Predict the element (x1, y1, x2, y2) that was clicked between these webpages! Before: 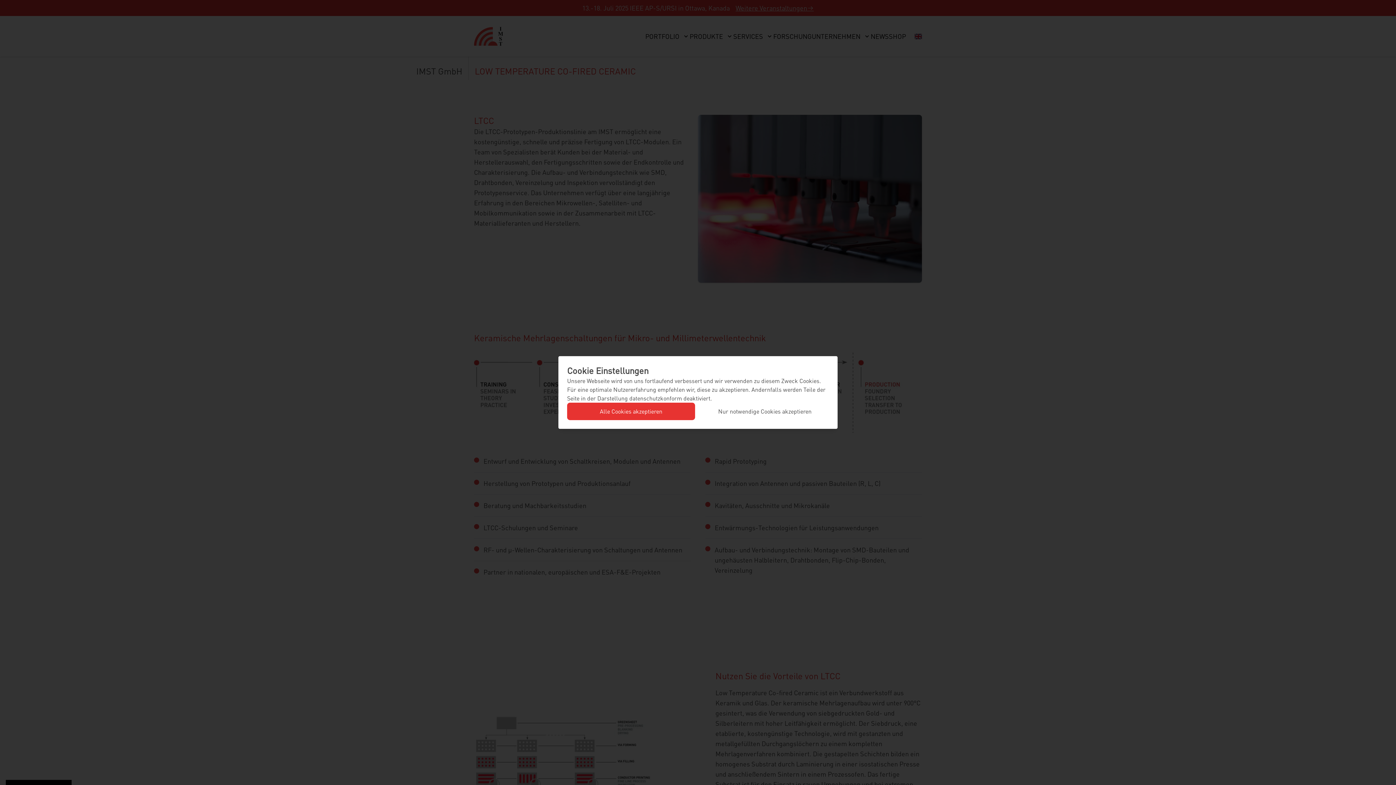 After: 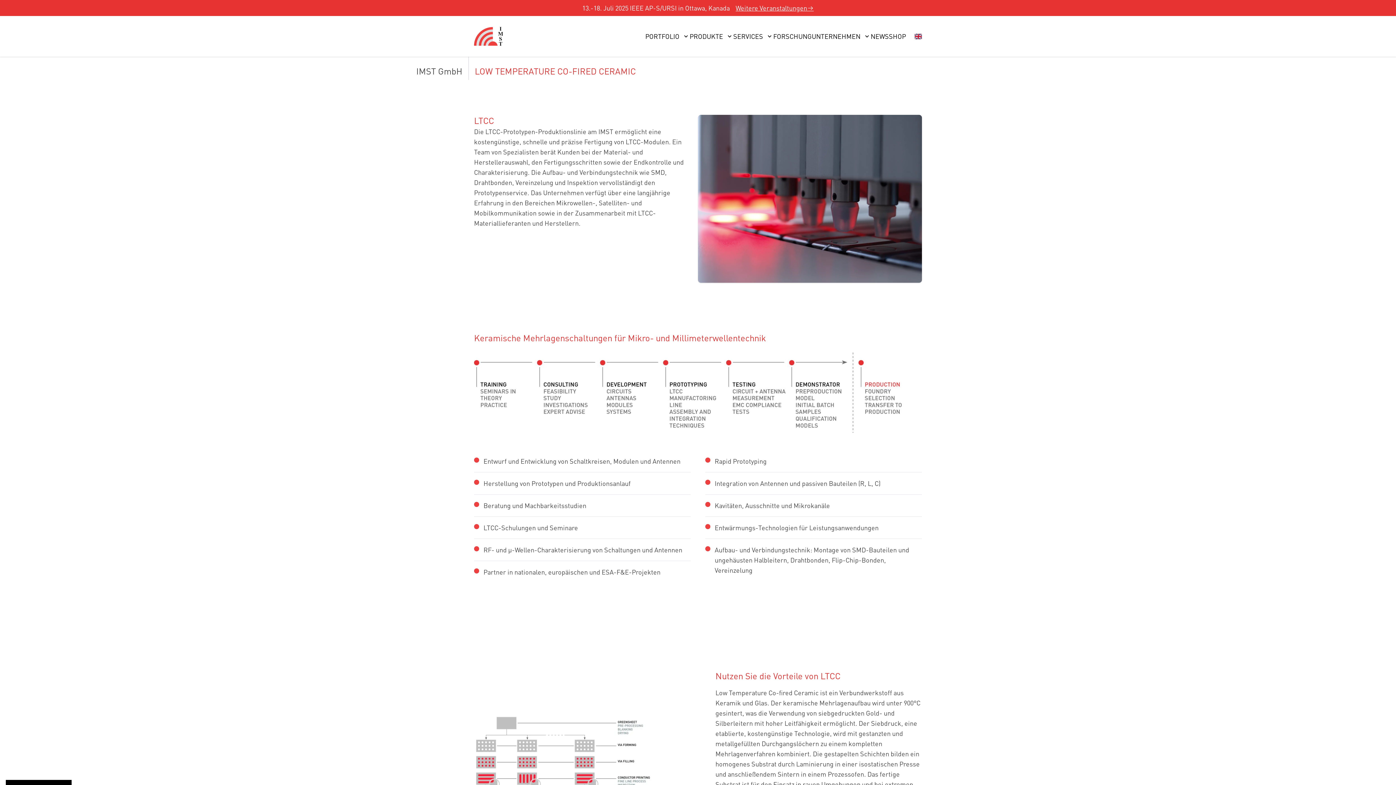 Action: label: Alle Cookies akzeptieren bbox: (567, 402, 695, 420)